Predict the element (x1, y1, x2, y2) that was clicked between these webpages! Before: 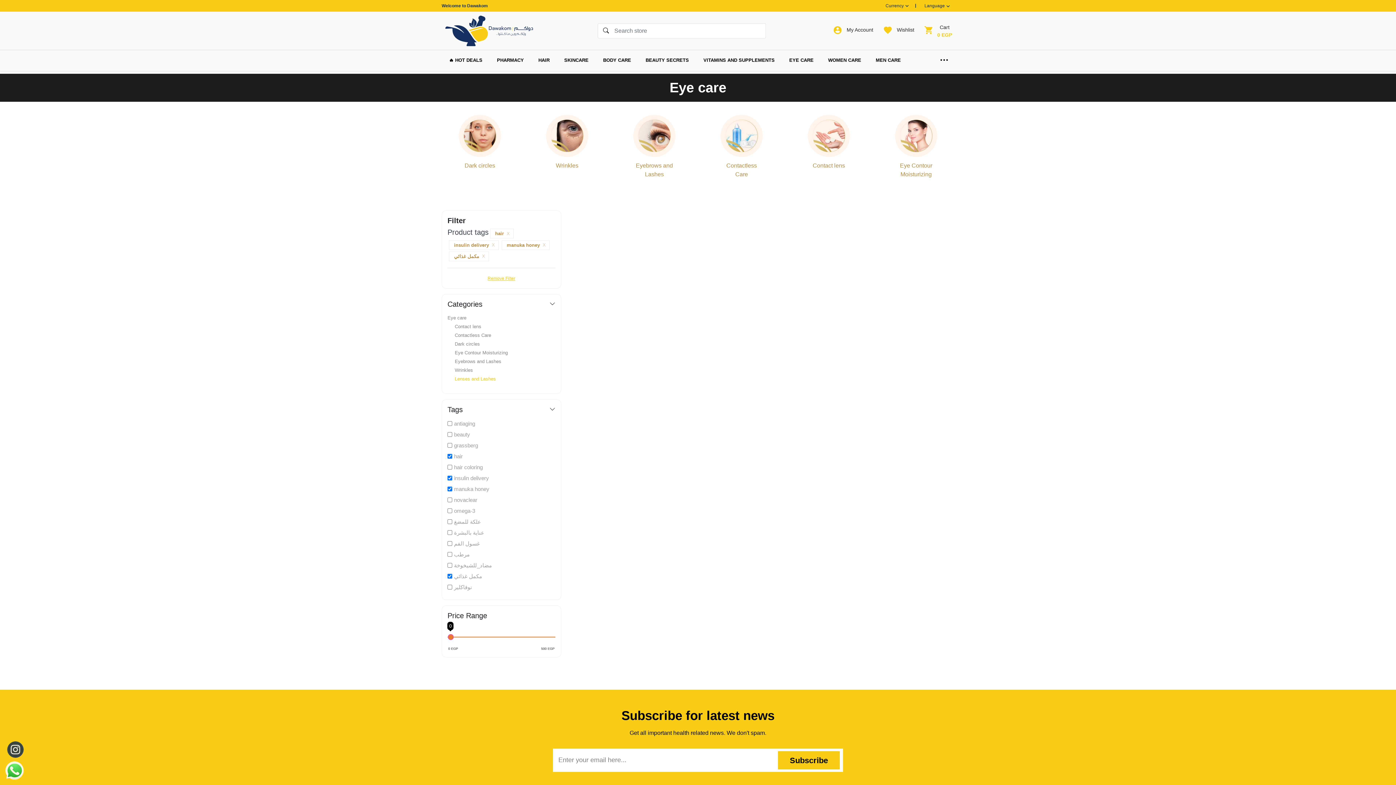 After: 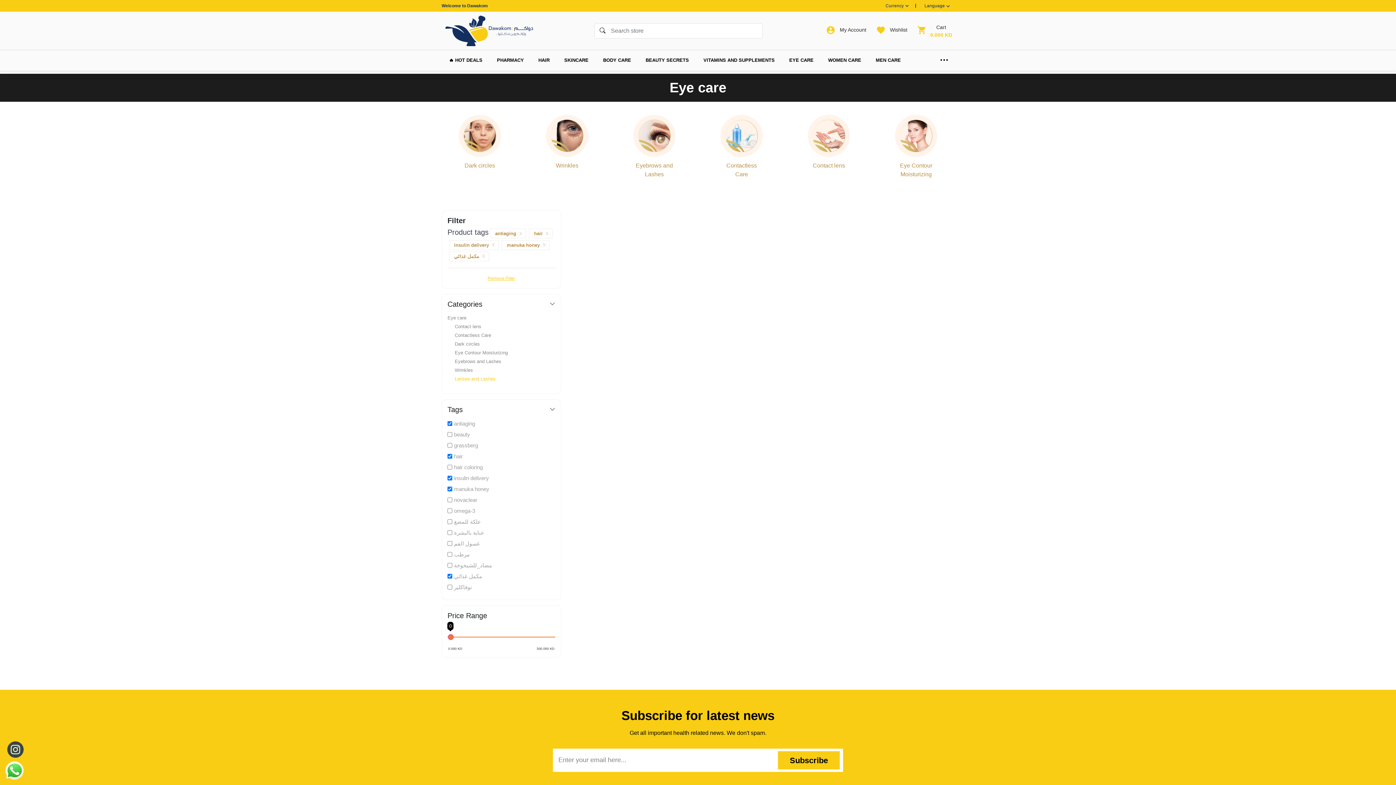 Action: bbox: (447, 419, 555, 427) label: antiaging